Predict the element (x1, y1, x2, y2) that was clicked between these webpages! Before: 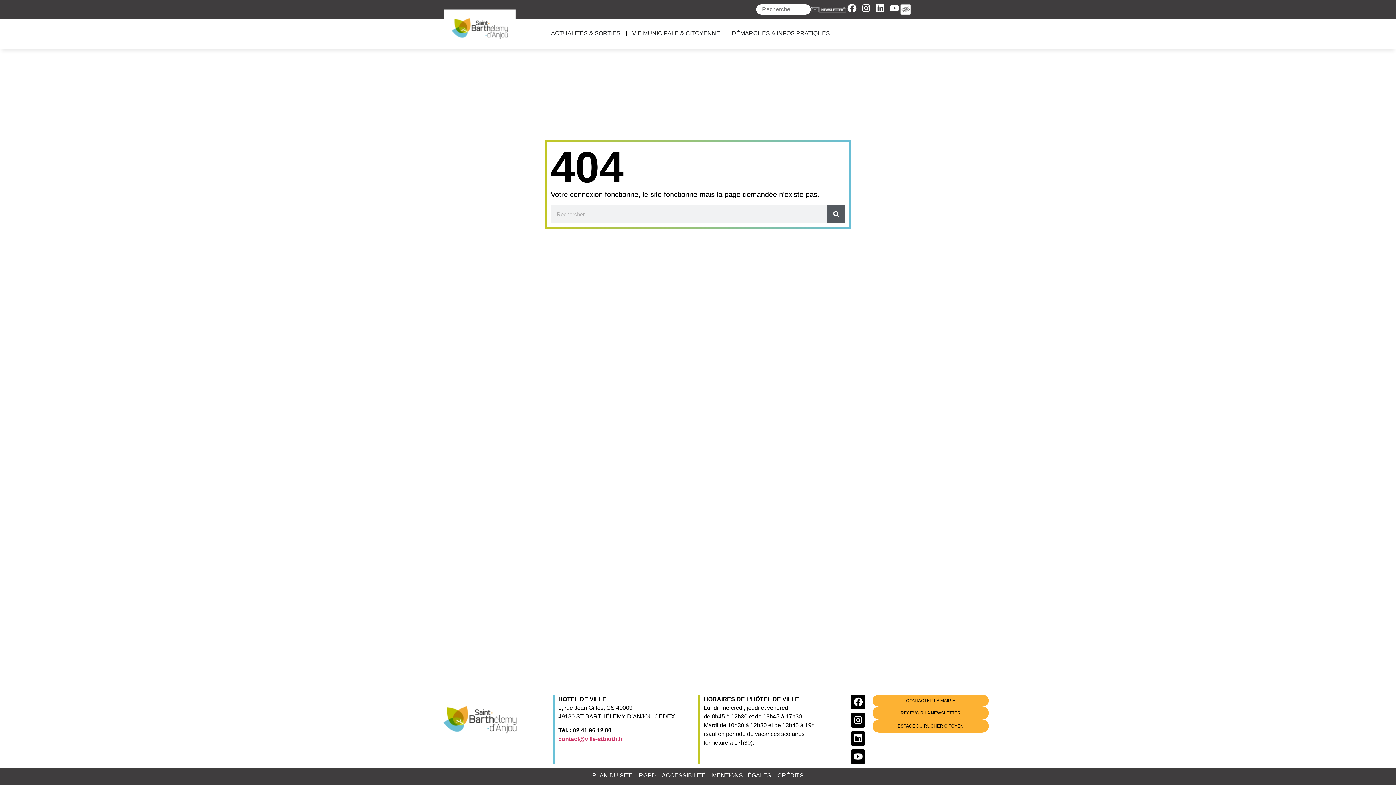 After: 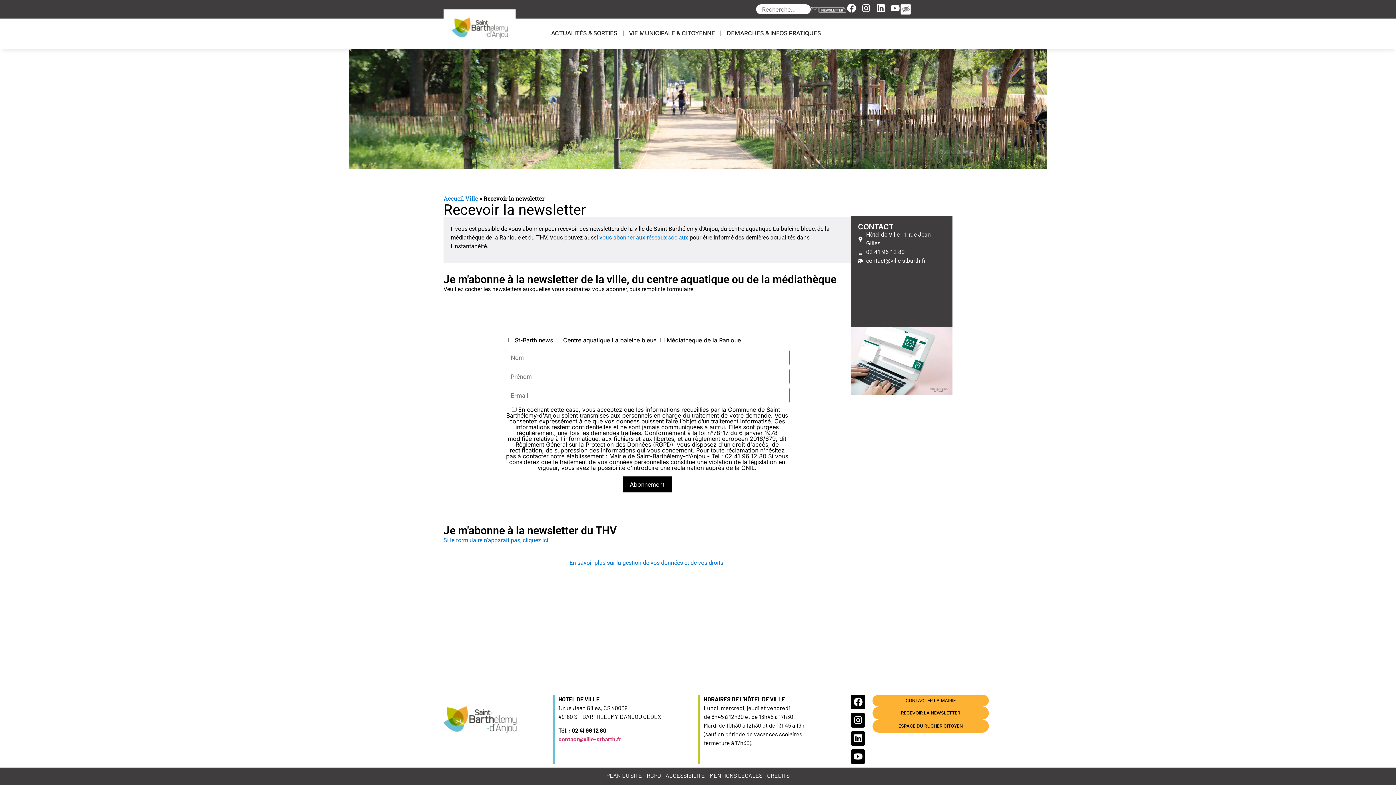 Action: bbox: (819, 5, 846, 13)